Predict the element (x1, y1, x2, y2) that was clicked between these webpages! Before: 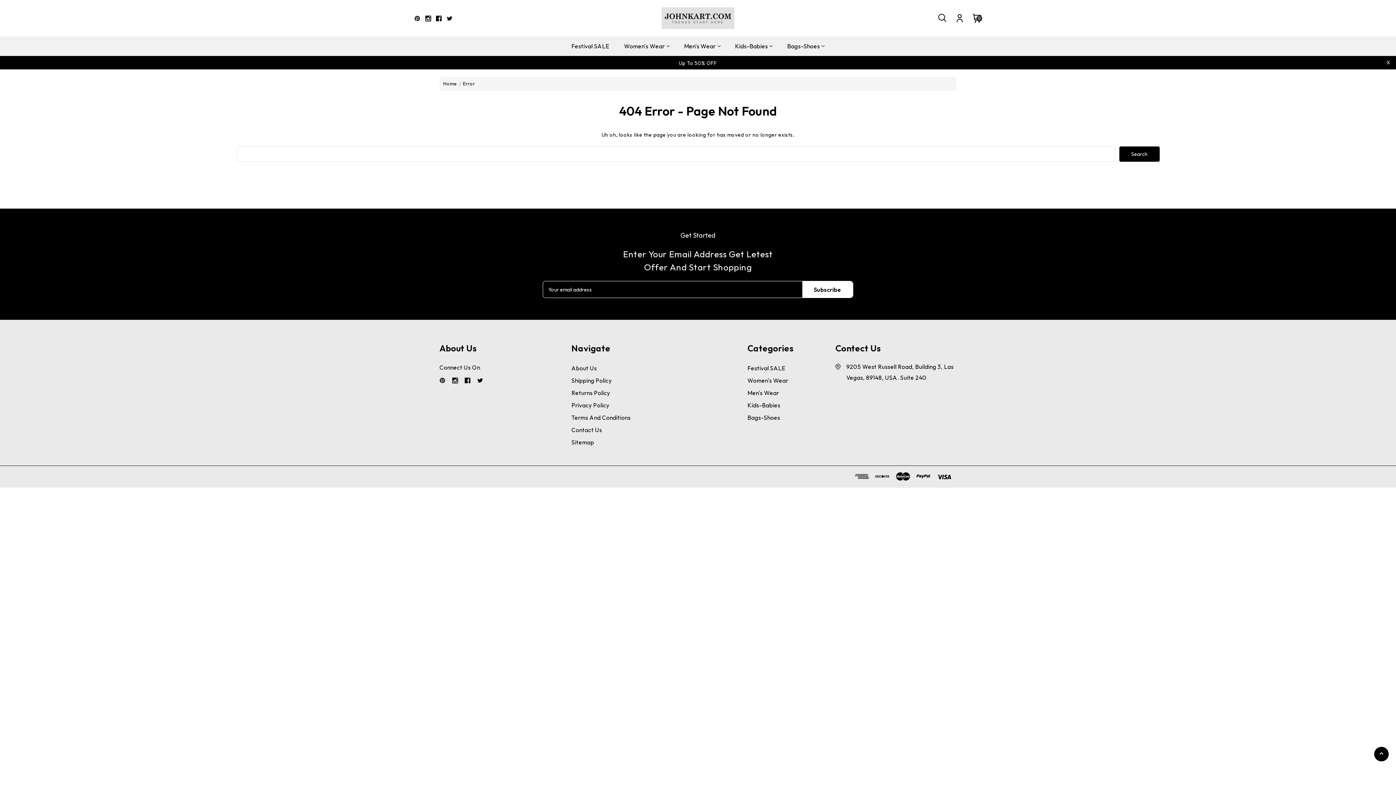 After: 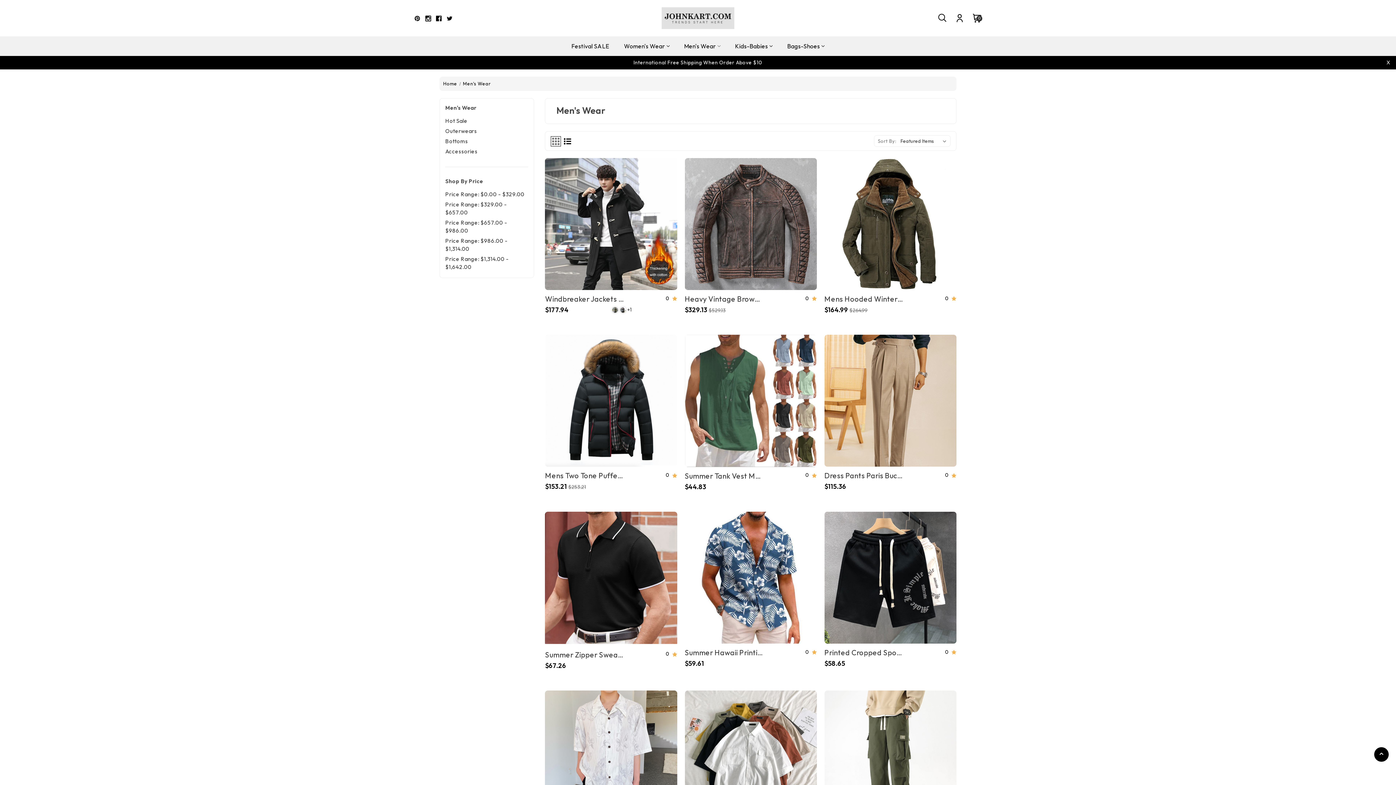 Action: label: Men's Wear bbox: (676, 36, 727, 56)